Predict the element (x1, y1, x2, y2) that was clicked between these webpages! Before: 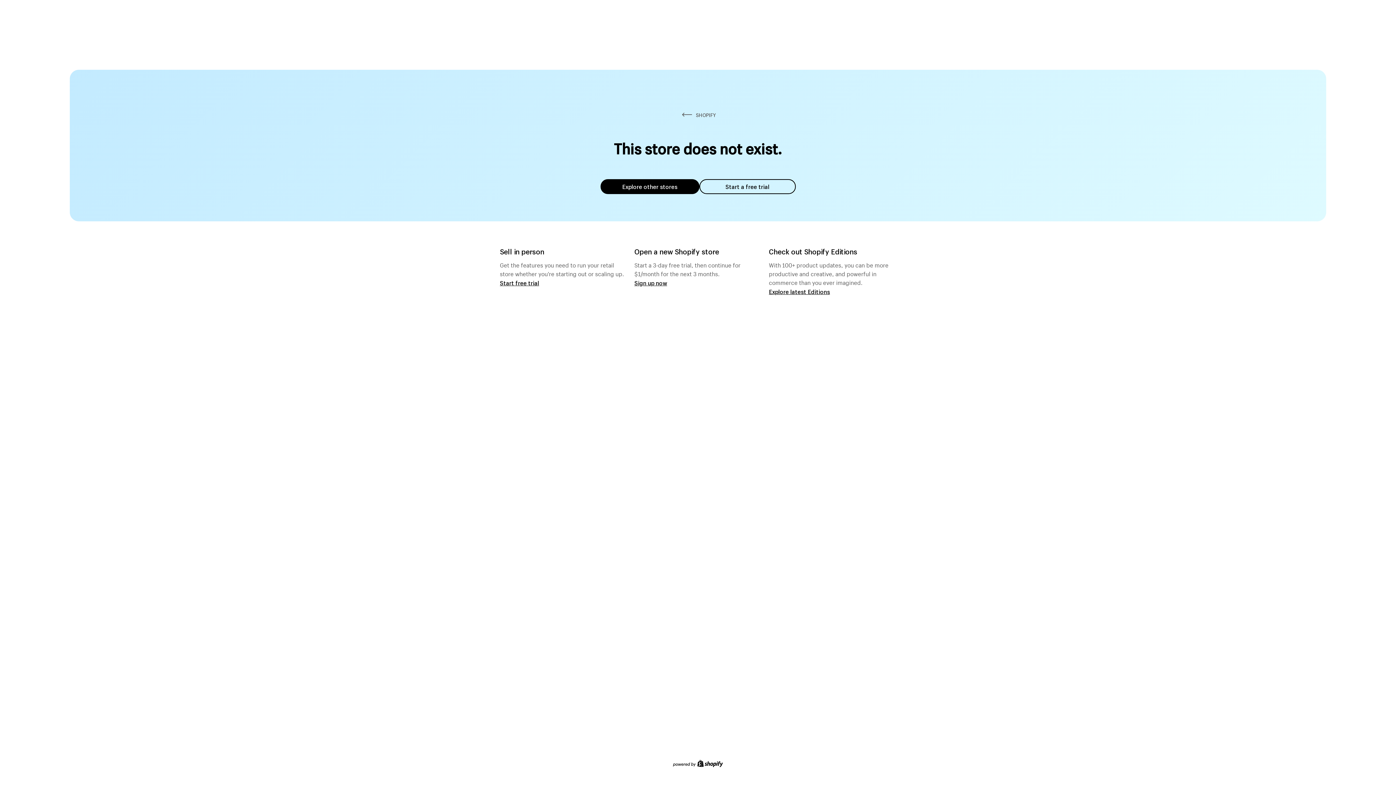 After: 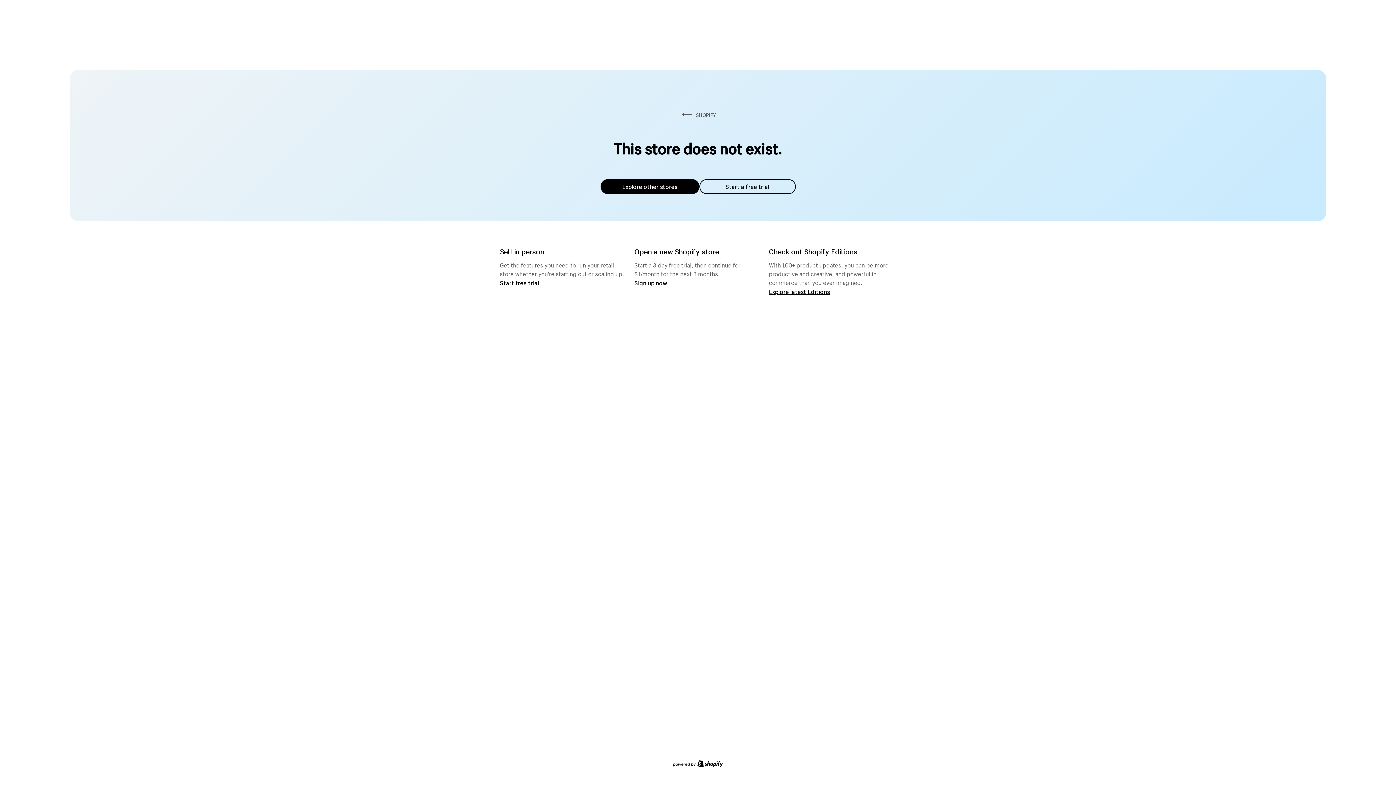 Action: bbox: (600, 179, 699, 194) label: Explore other stores